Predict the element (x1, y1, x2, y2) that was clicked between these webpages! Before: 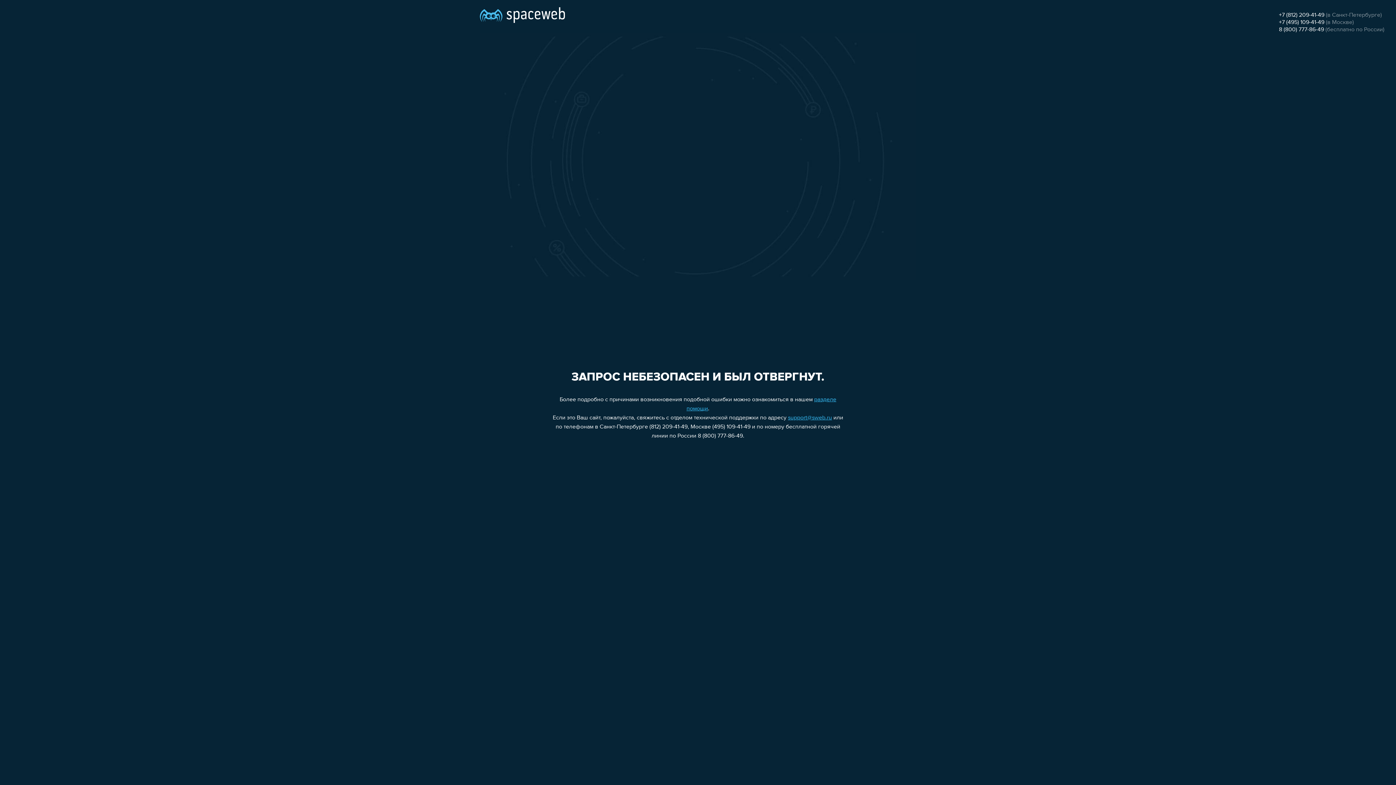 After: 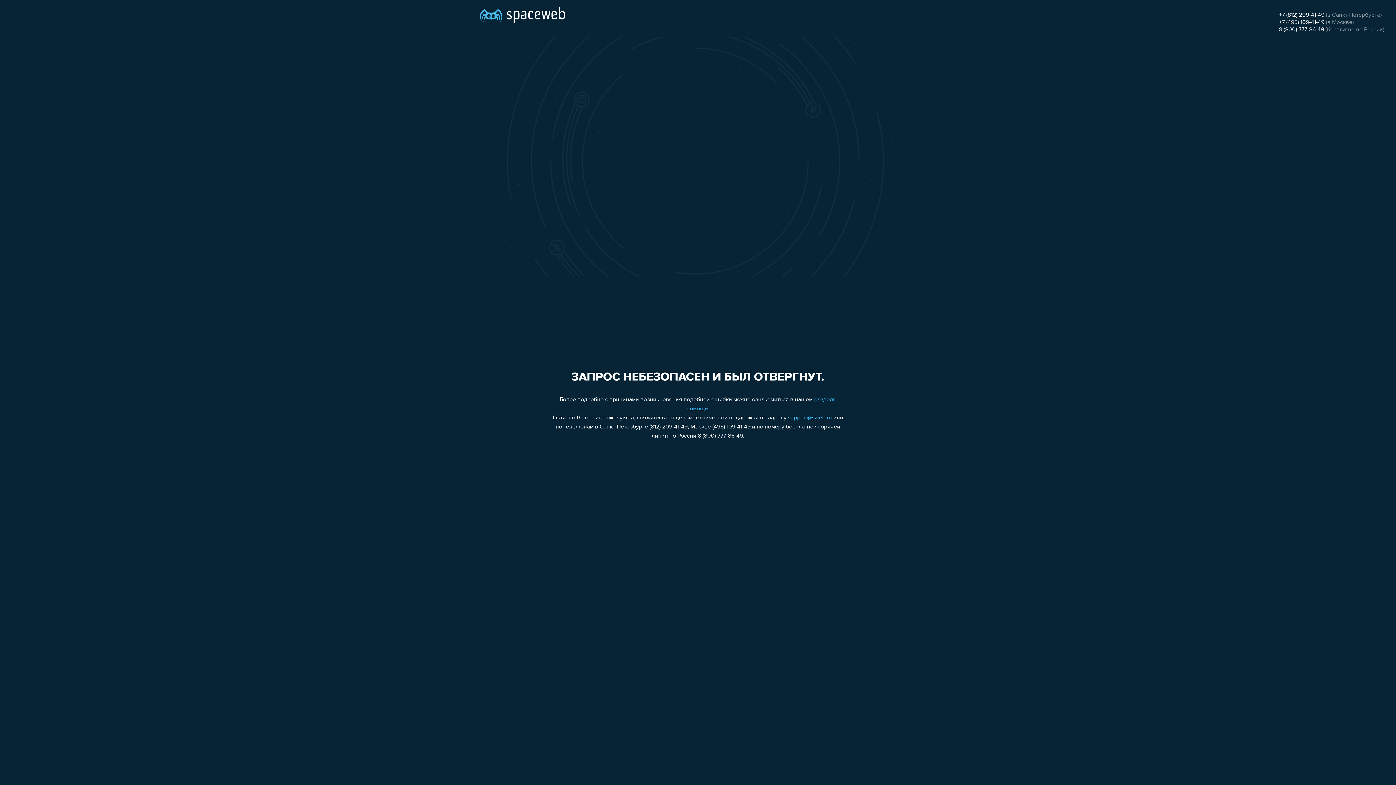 Action: bbox: (1279, 19, 1324, 25) label: +7 (495) 109-41-49